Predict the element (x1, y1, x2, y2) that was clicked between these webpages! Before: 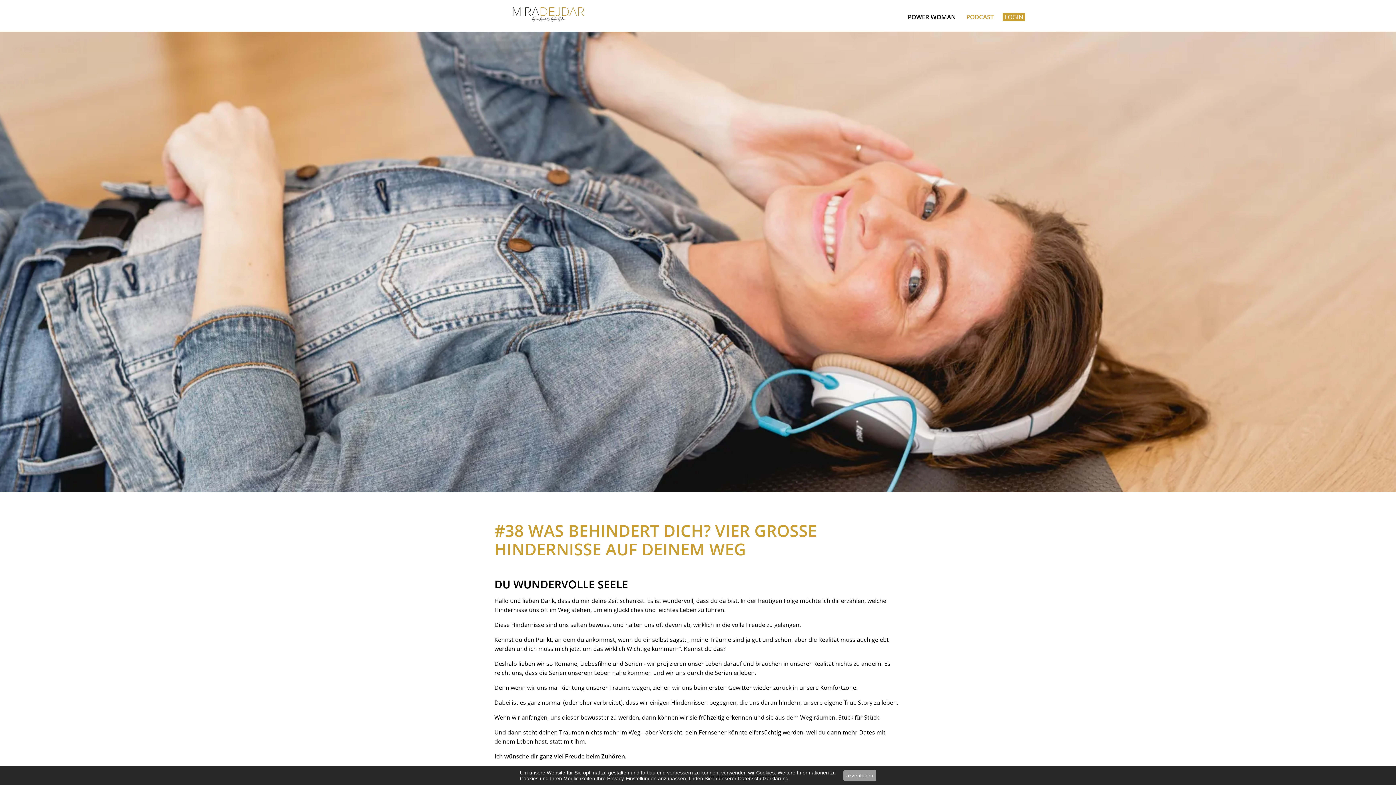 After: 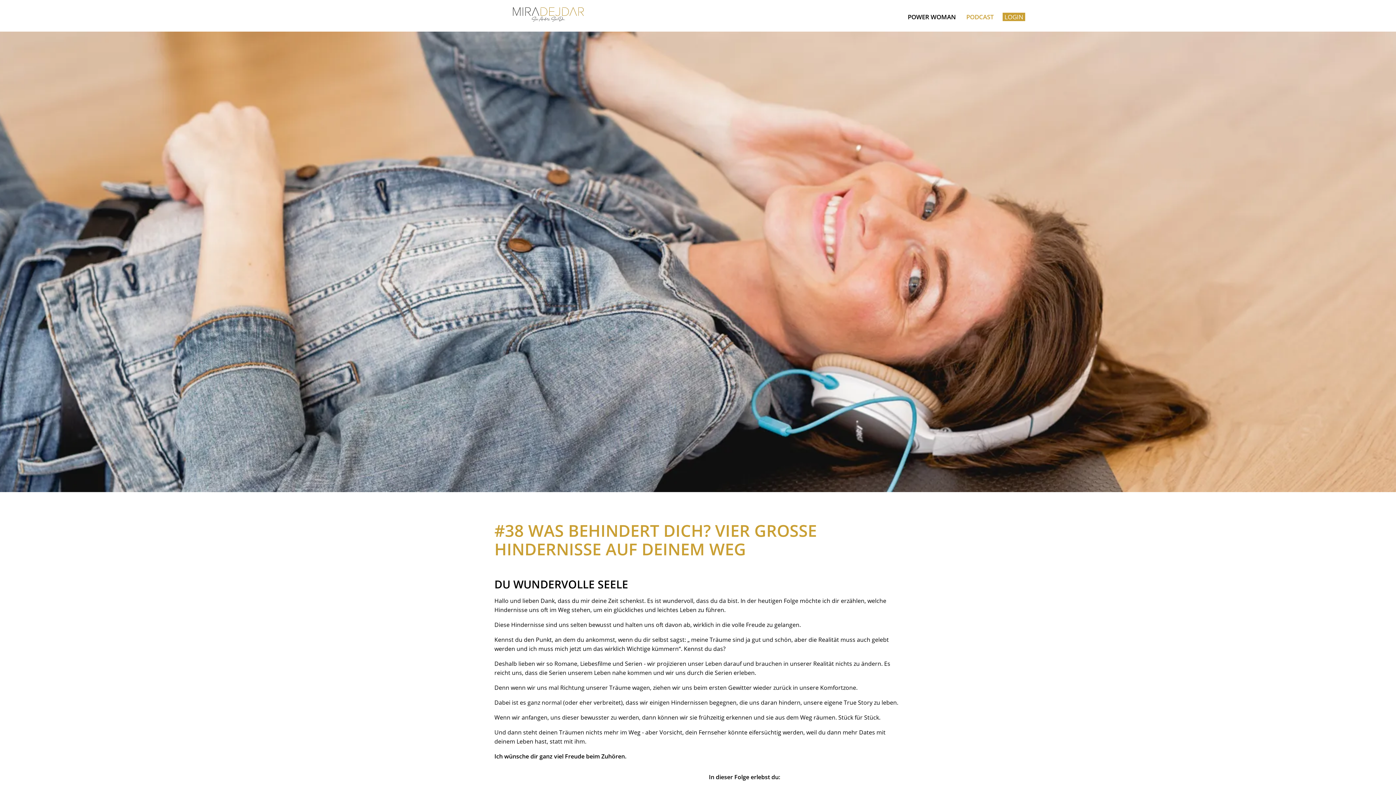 Action: label: akzeptieren bbox: (843, 770, 876, 781)